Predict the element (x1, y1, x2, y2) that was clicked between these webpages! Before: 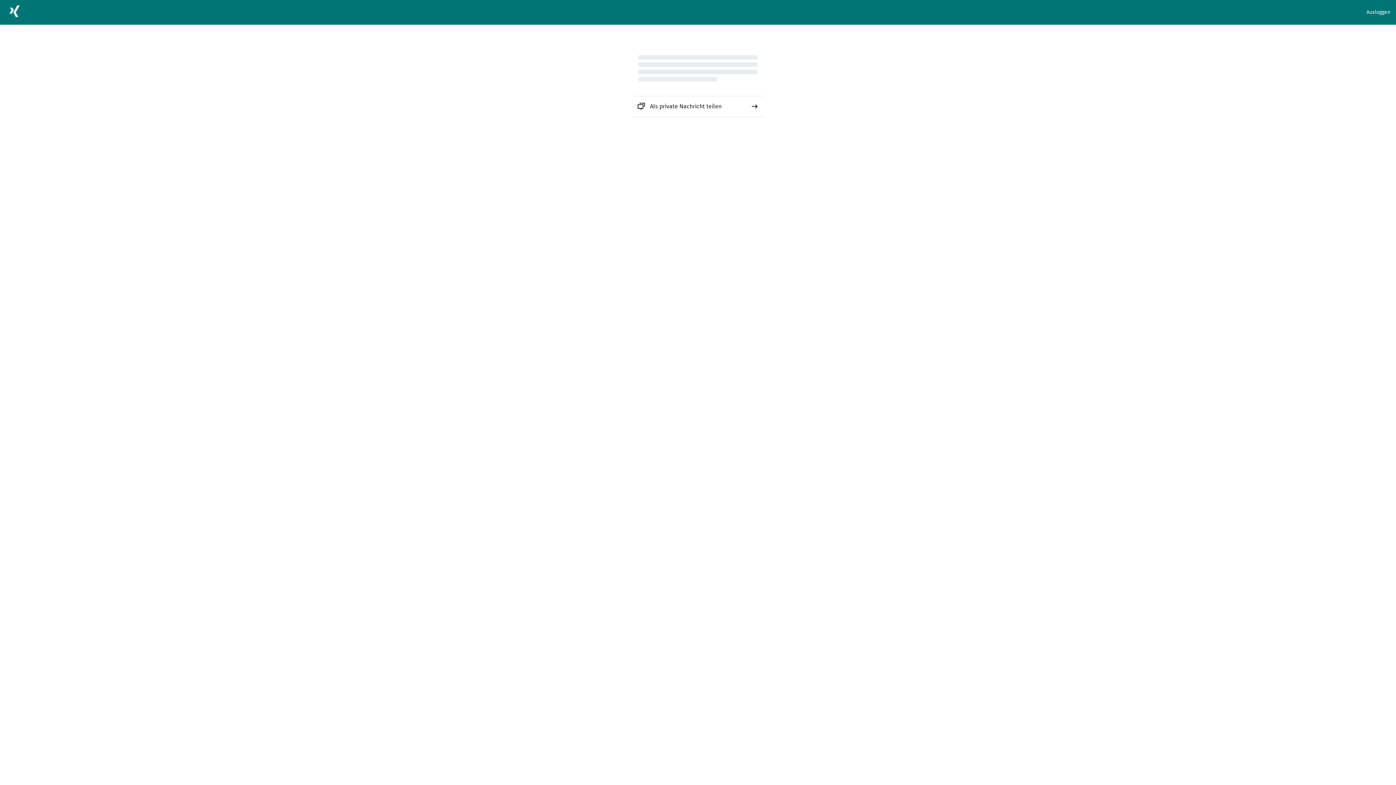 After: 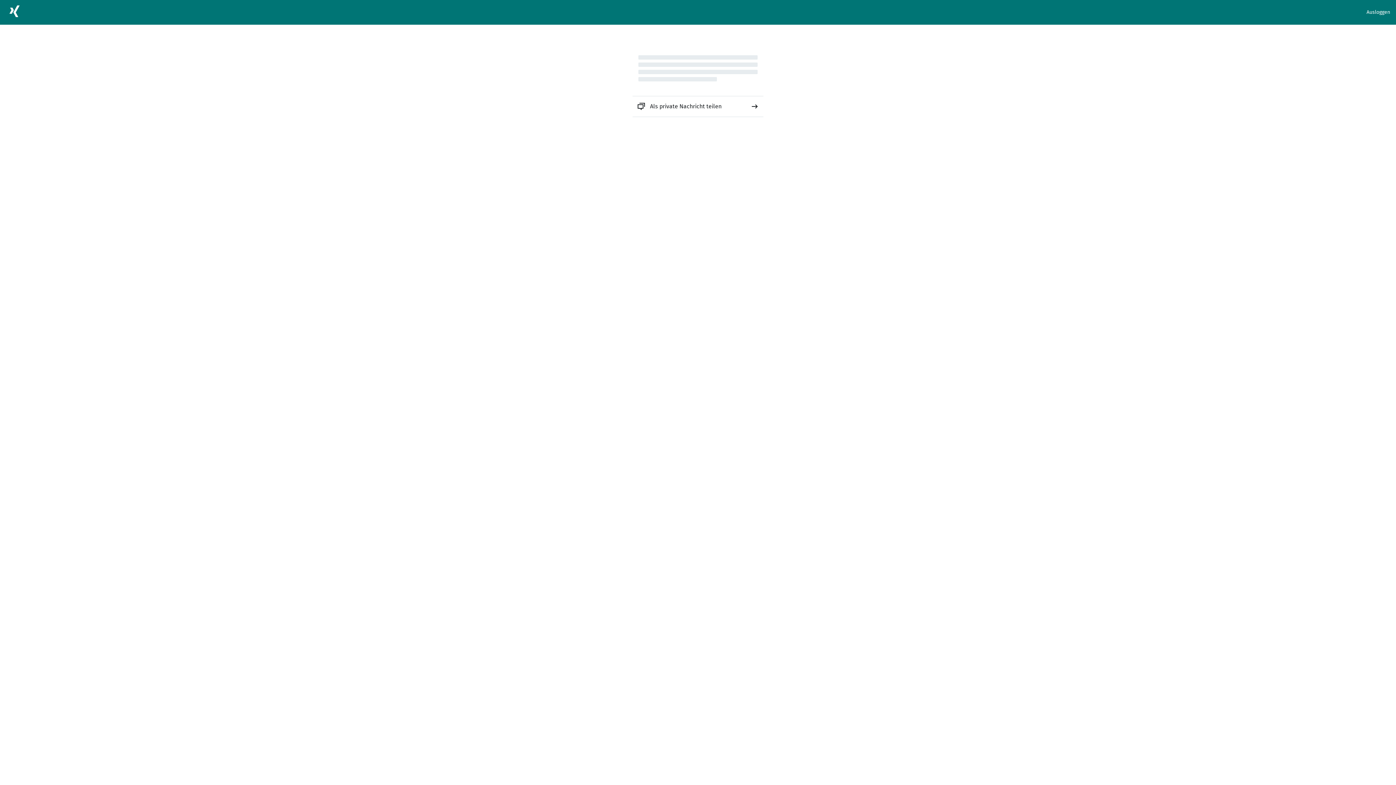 Action: bbox: (632, 96, 763, 116) label: Als private Nachricht teilen